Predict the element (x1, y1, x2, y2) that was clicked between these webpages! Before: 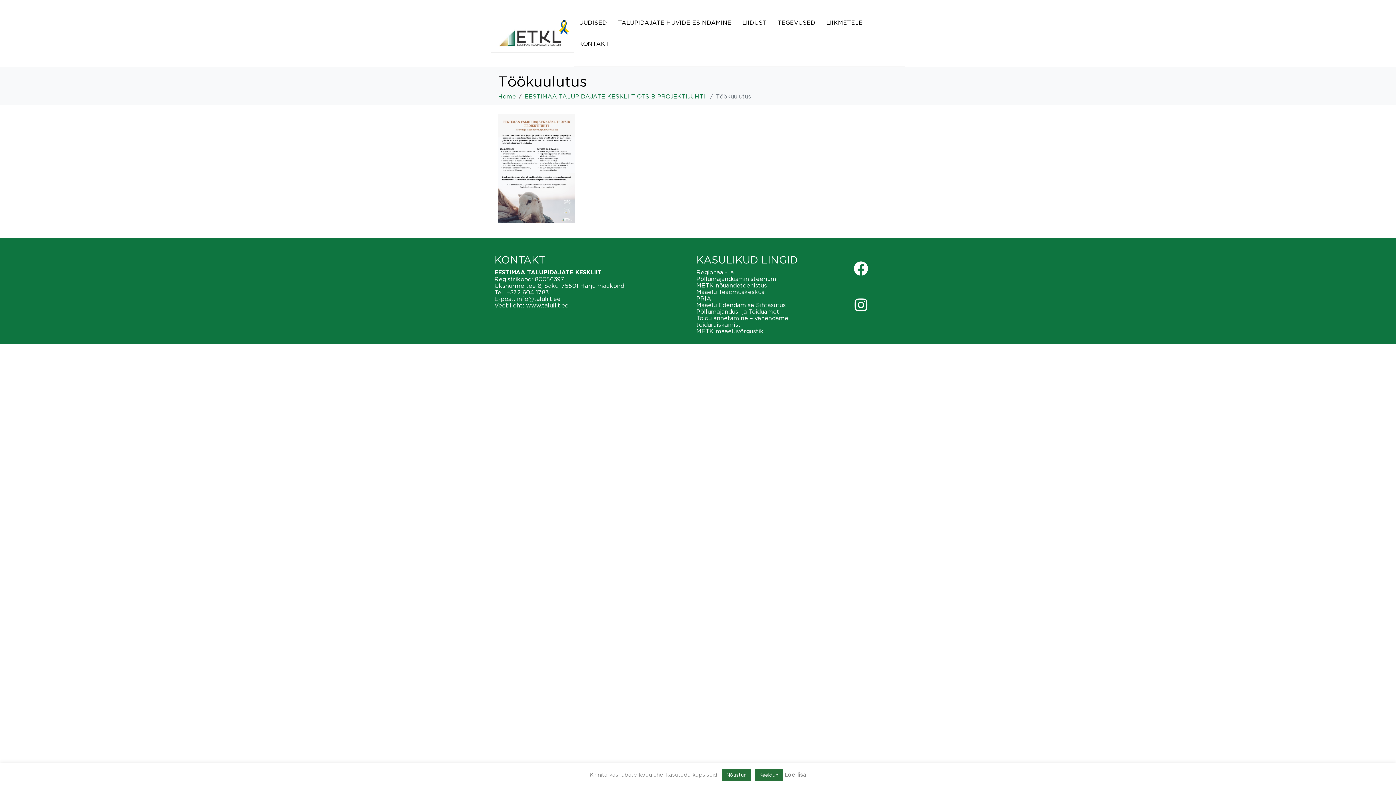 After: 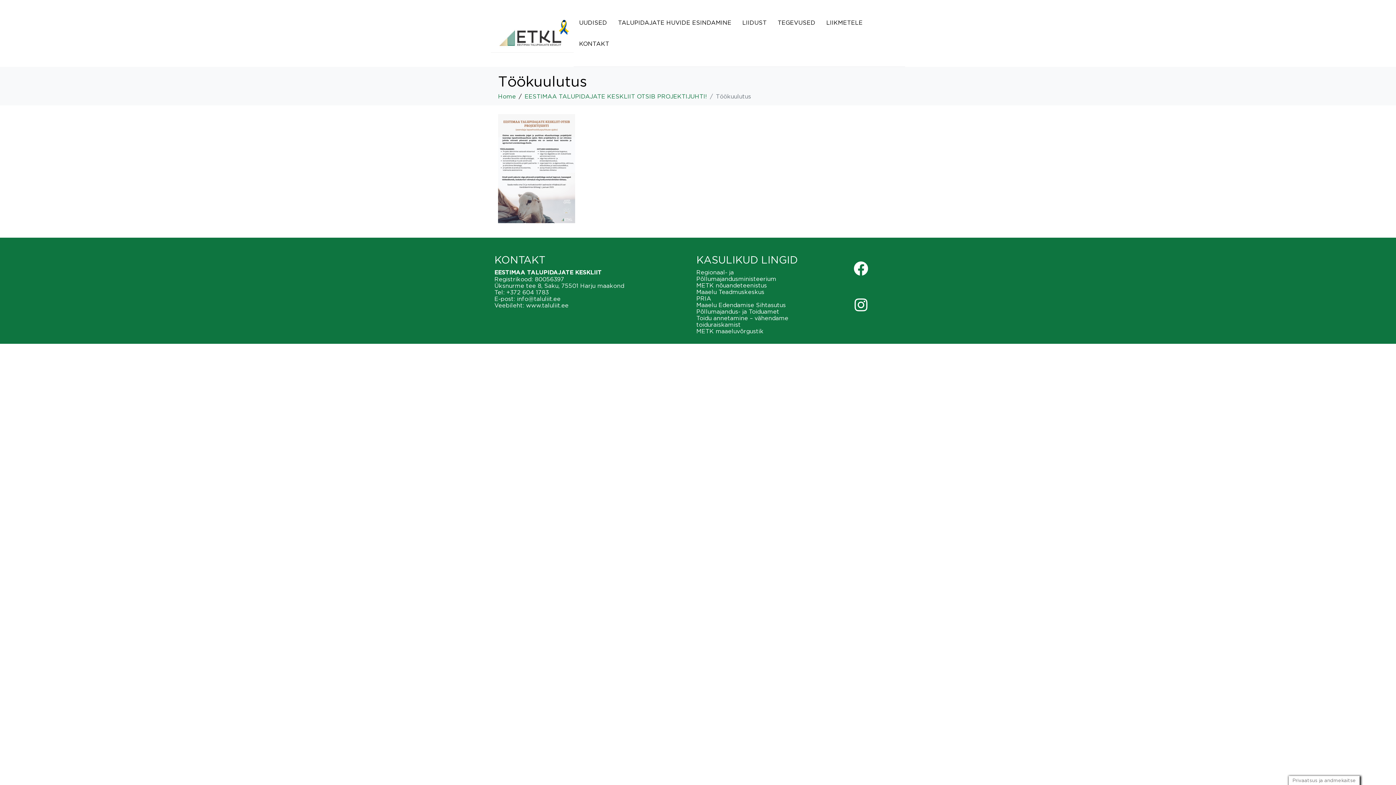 Action: label: Nõustun bbox: (722, 769, 751, 781)